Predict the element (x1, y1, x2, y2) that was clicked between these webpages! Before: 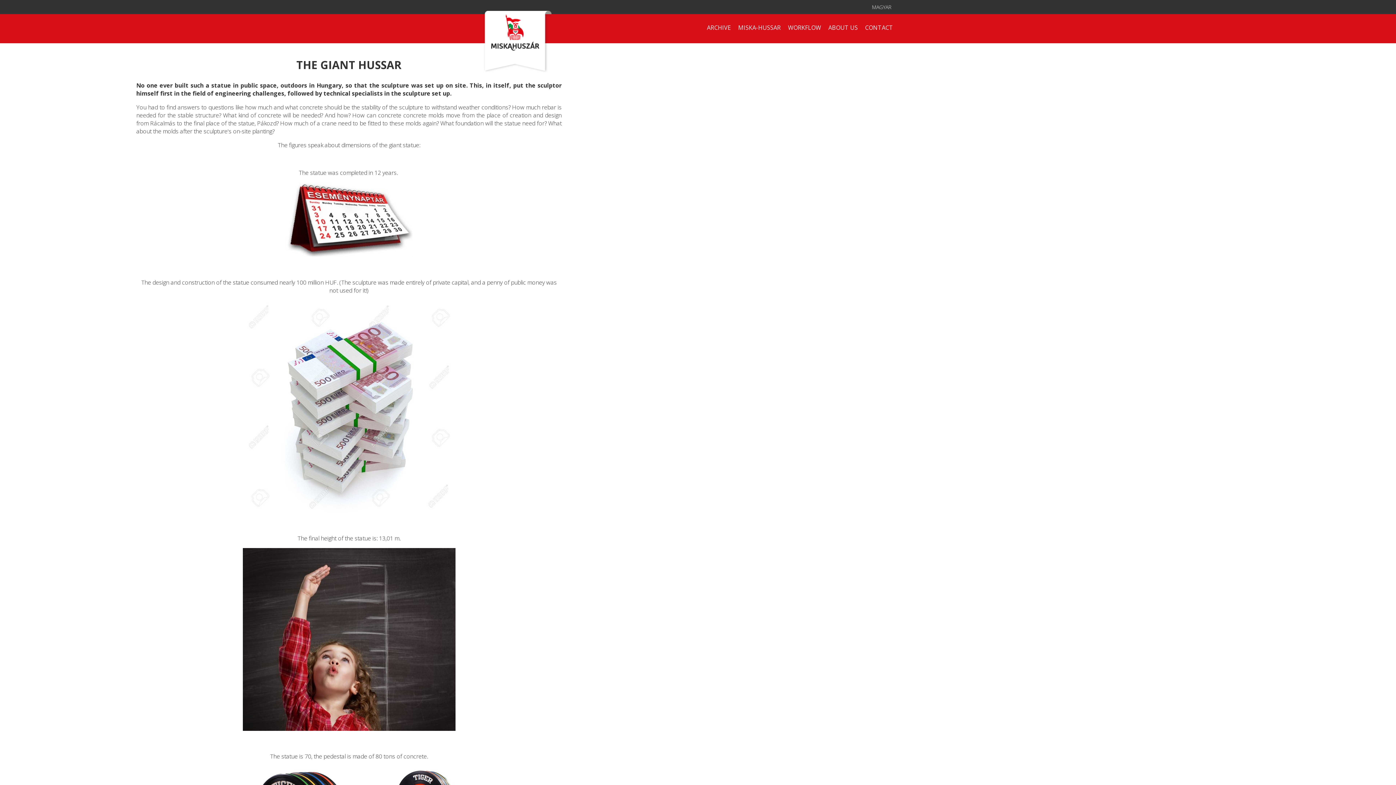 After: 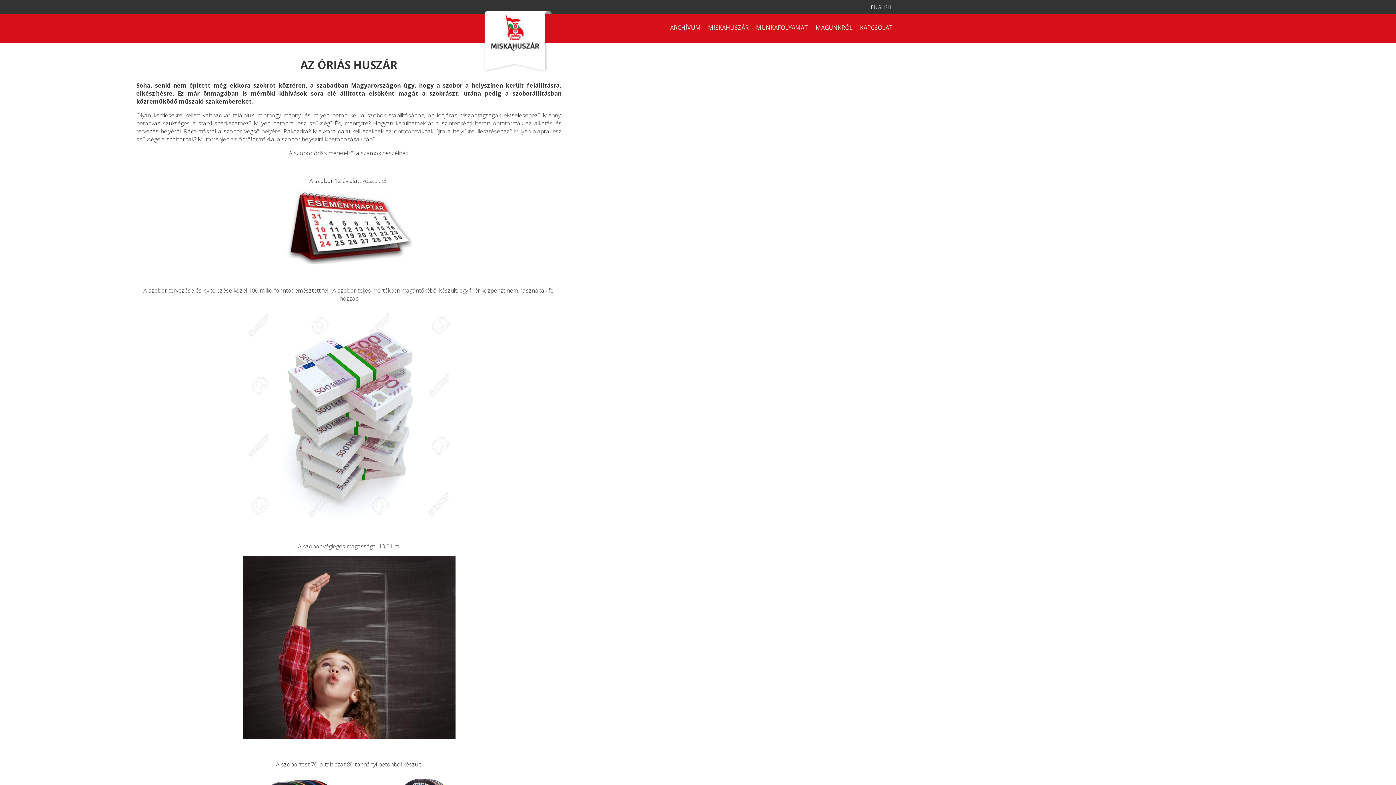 Action: label: MAGYAR bbox: (868, 0, 895, 14)